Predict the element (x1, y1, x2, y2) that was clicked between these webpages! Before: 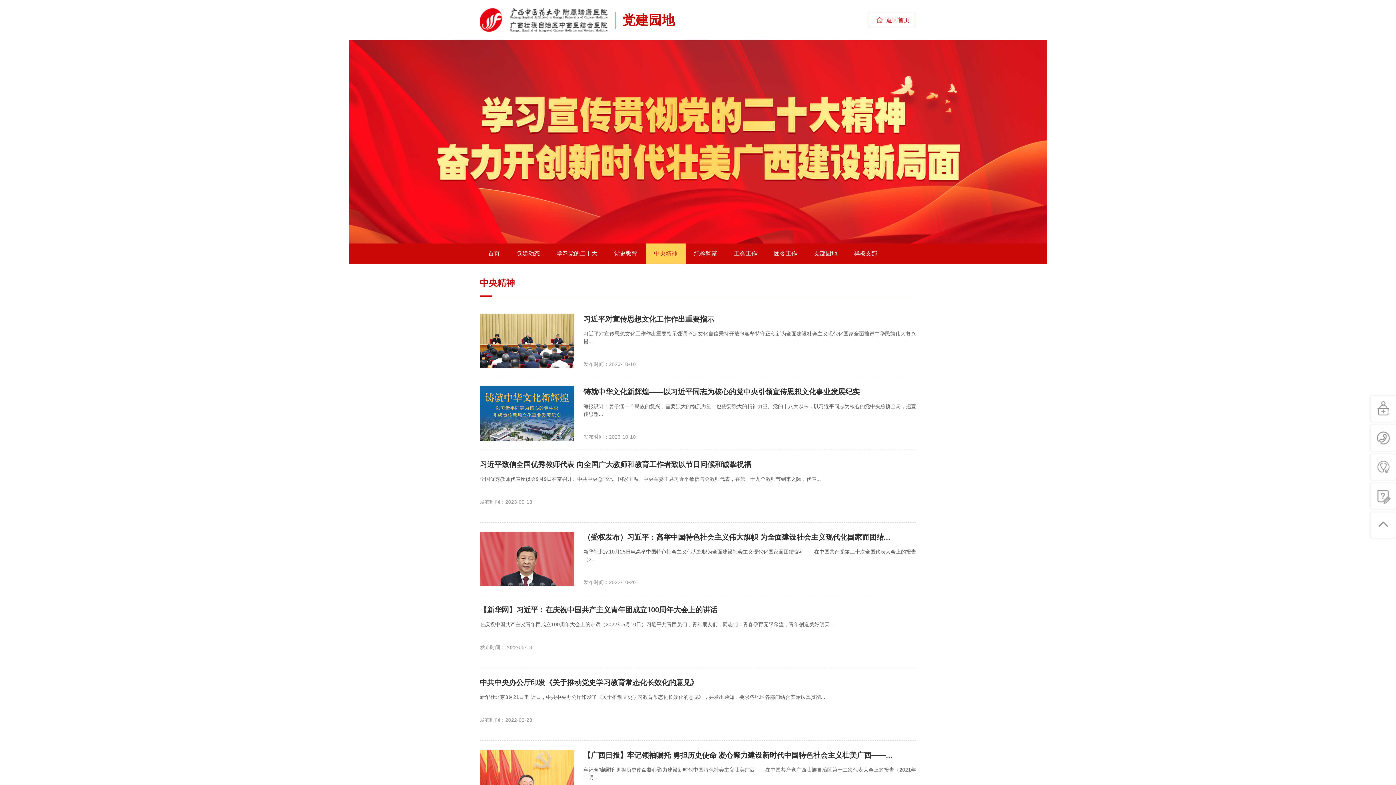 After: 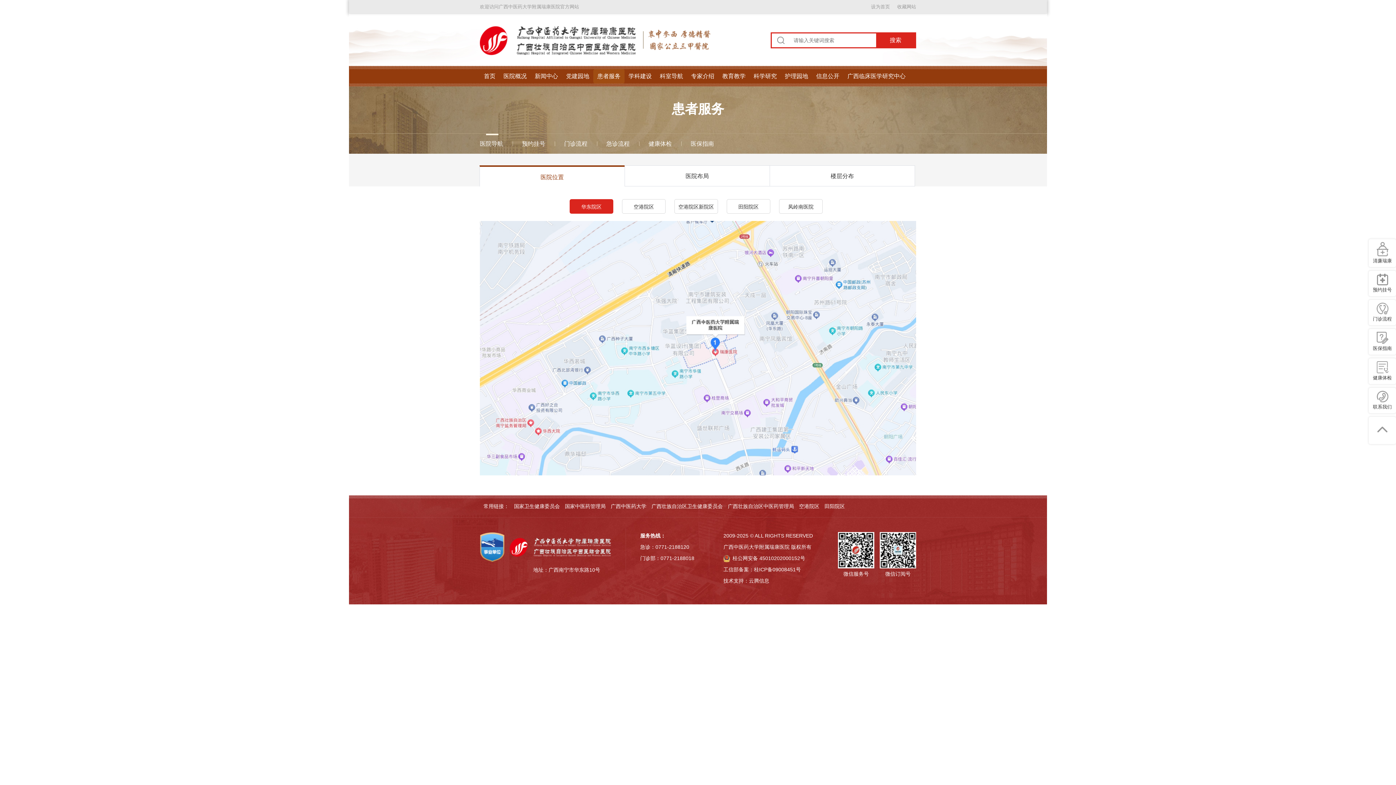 Action: bbox: (1370, 425, 1396, 450)